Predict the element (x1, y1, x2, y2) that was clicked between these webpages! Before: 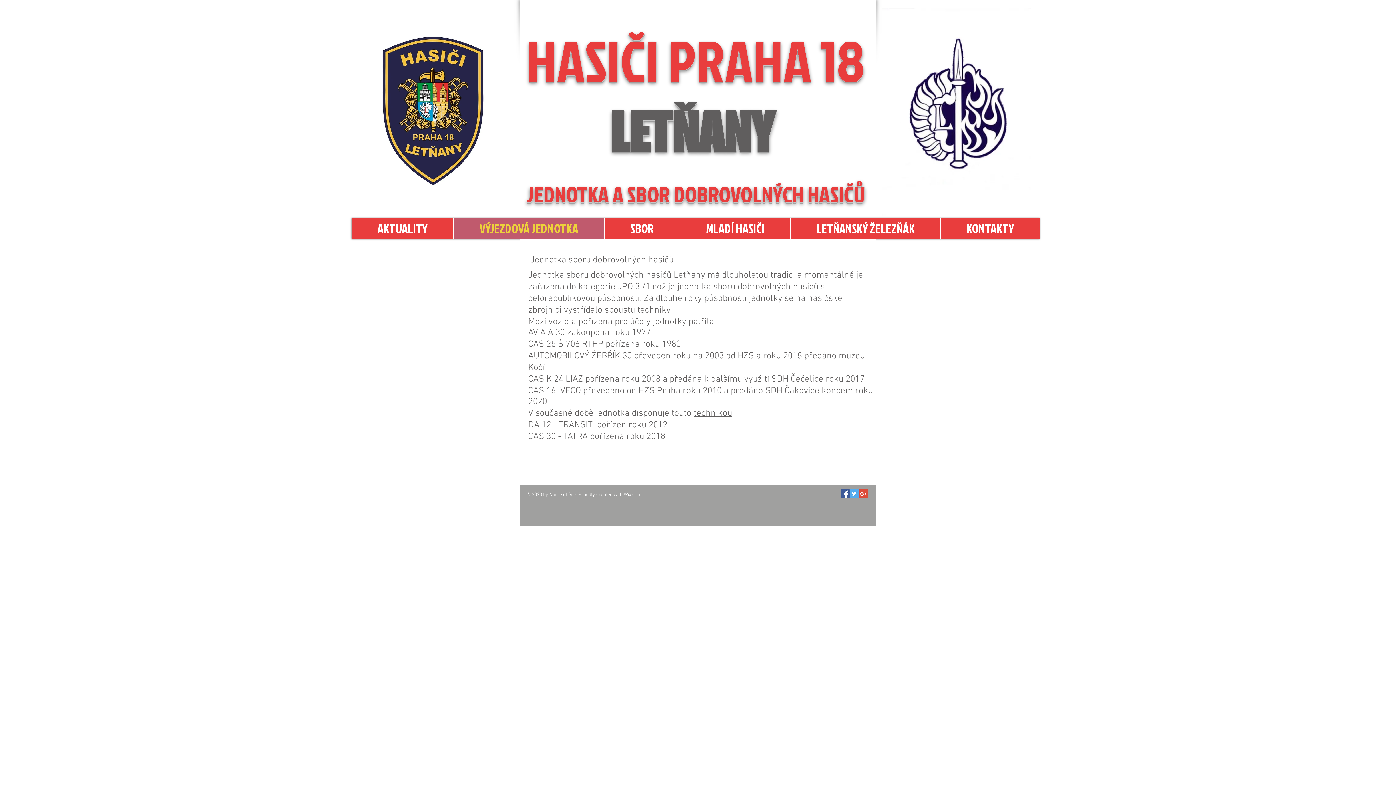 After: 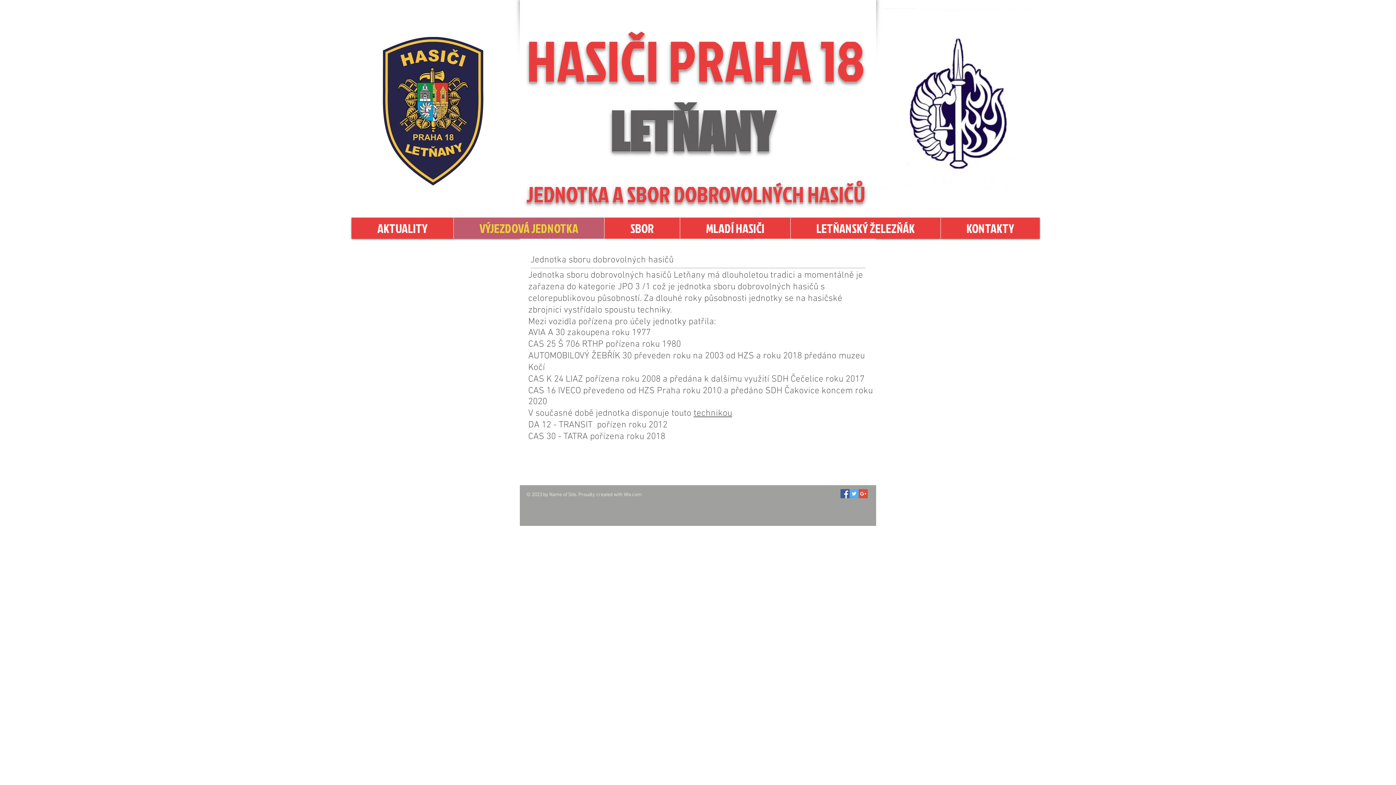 Action: label: hasiči letňany bbox: (849, 489, 858, 498)